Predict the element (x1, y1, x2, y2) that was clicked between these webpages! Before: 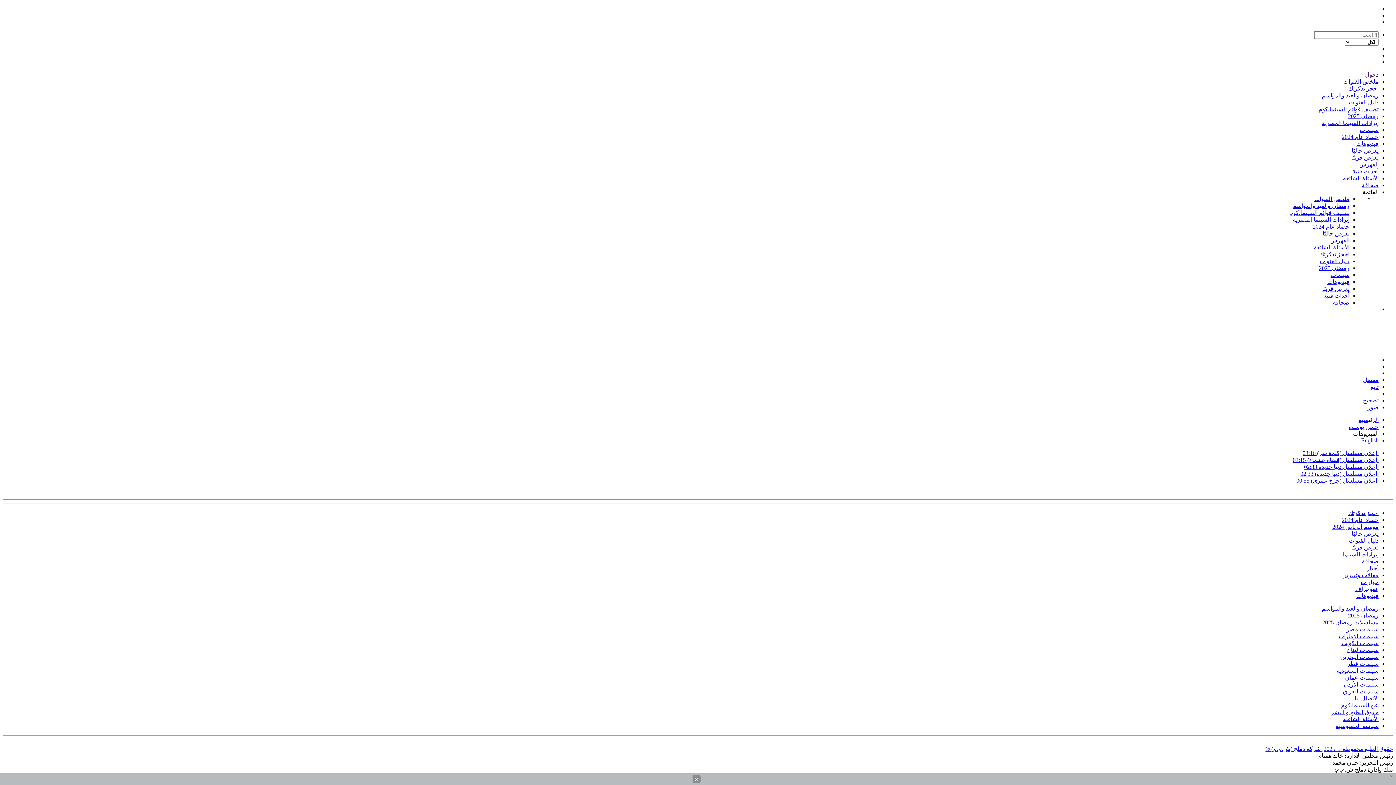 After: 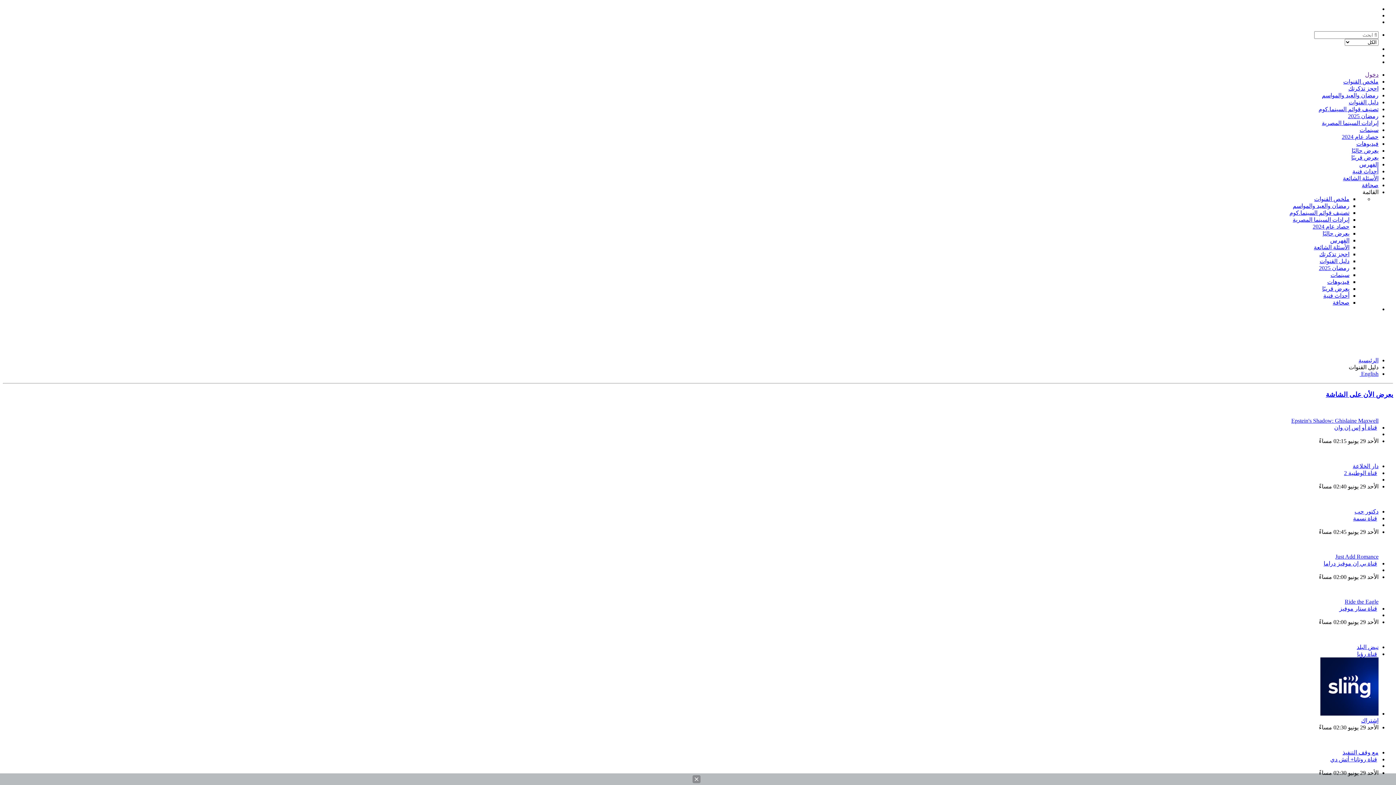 Action: label: دليل القنوات bbox: (1349, 537, 1378, 544)